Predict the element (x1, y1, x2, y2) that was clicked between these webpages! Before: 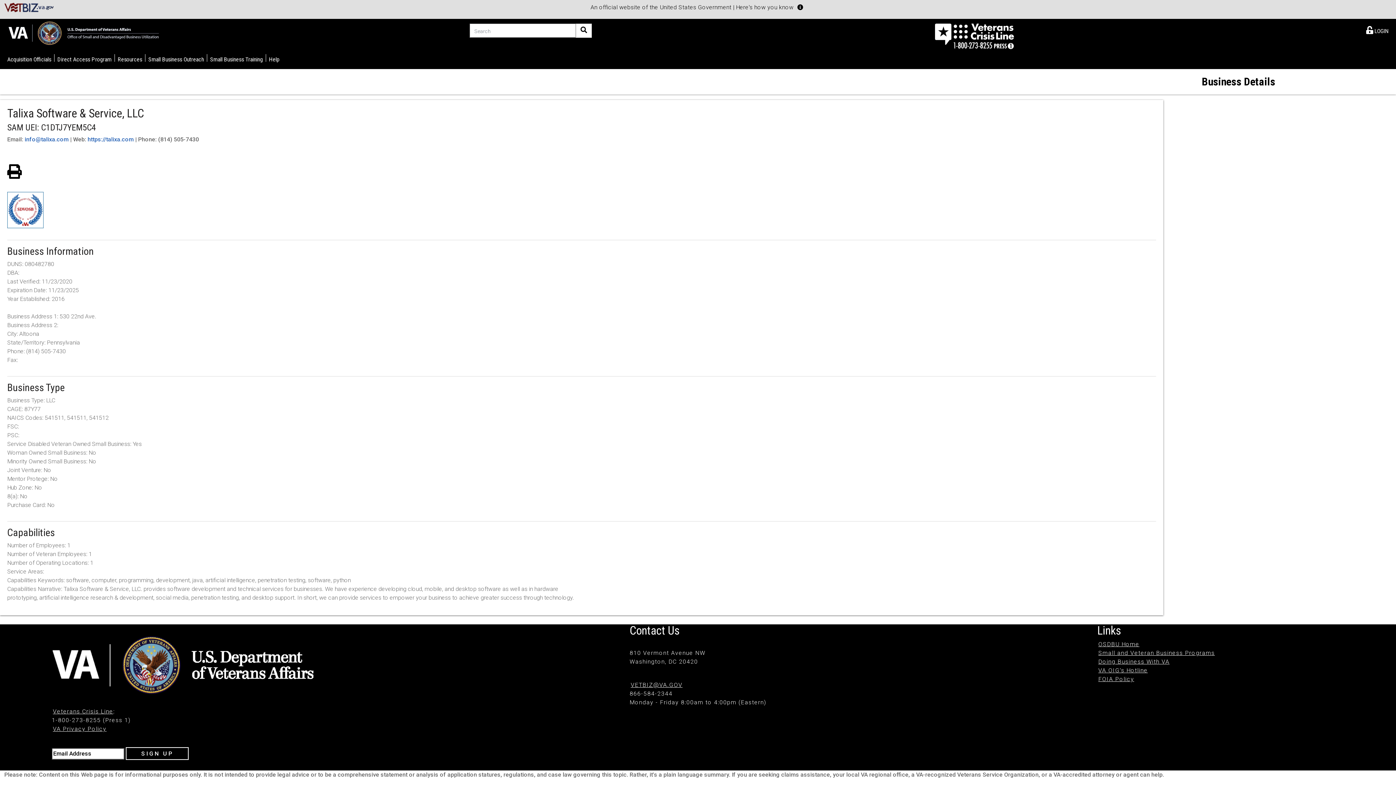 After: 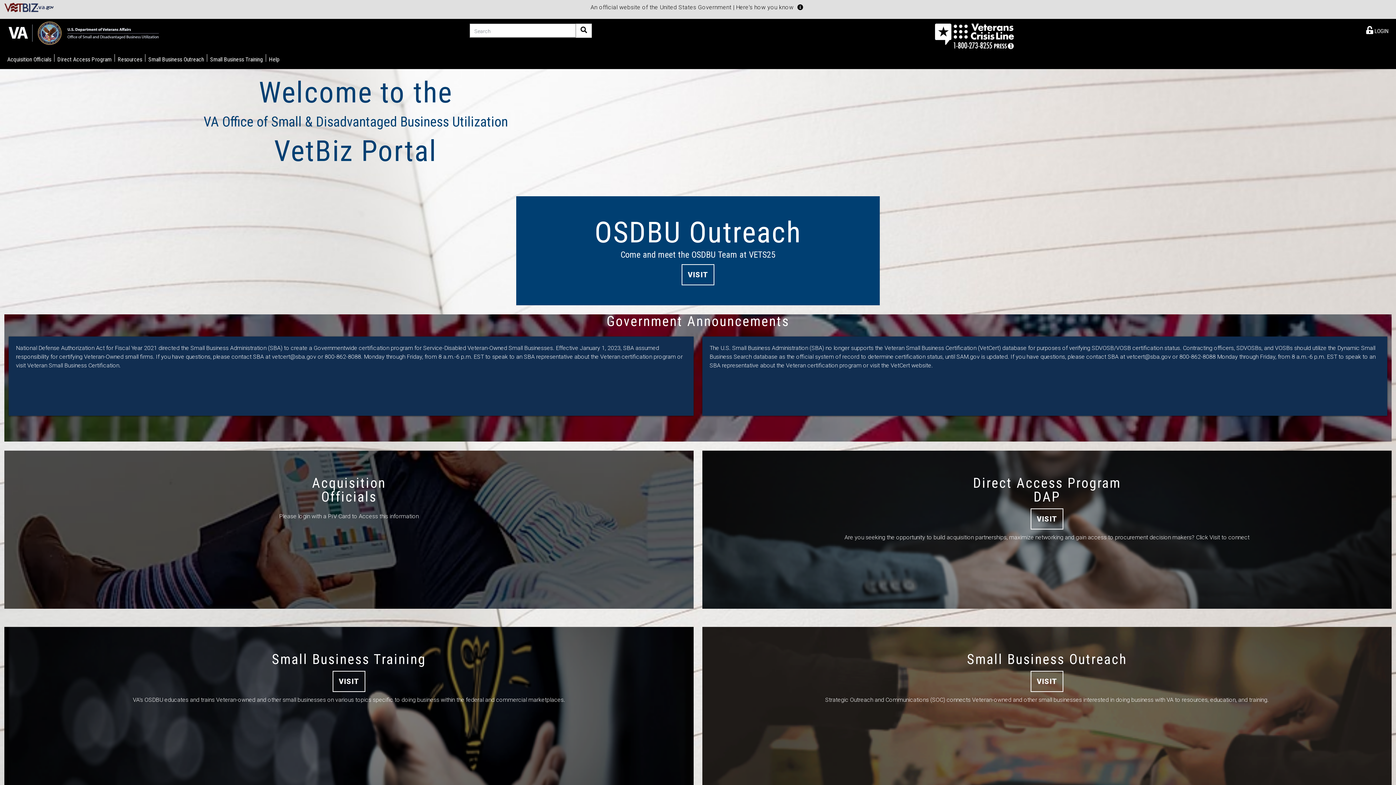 Action: bbox: (4, 20, 163, 45)